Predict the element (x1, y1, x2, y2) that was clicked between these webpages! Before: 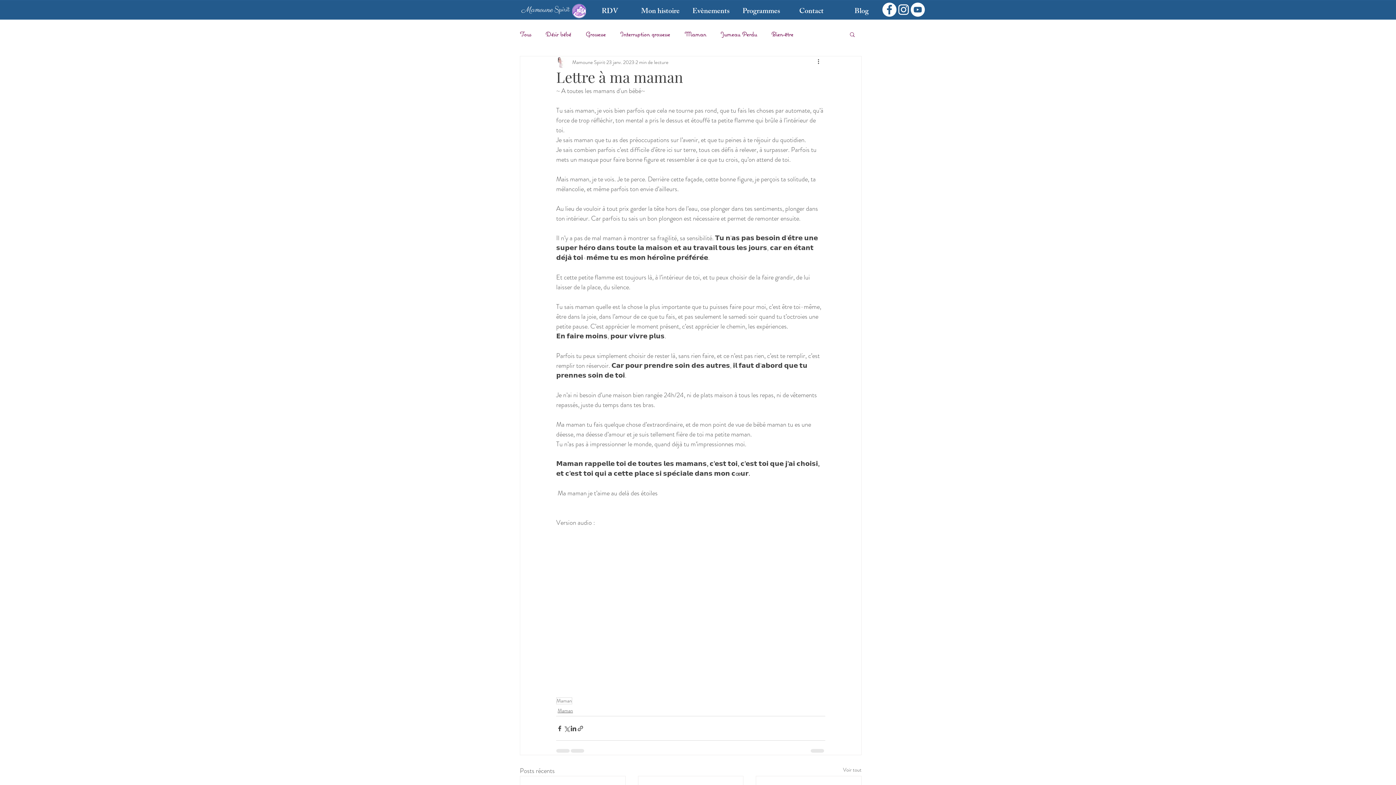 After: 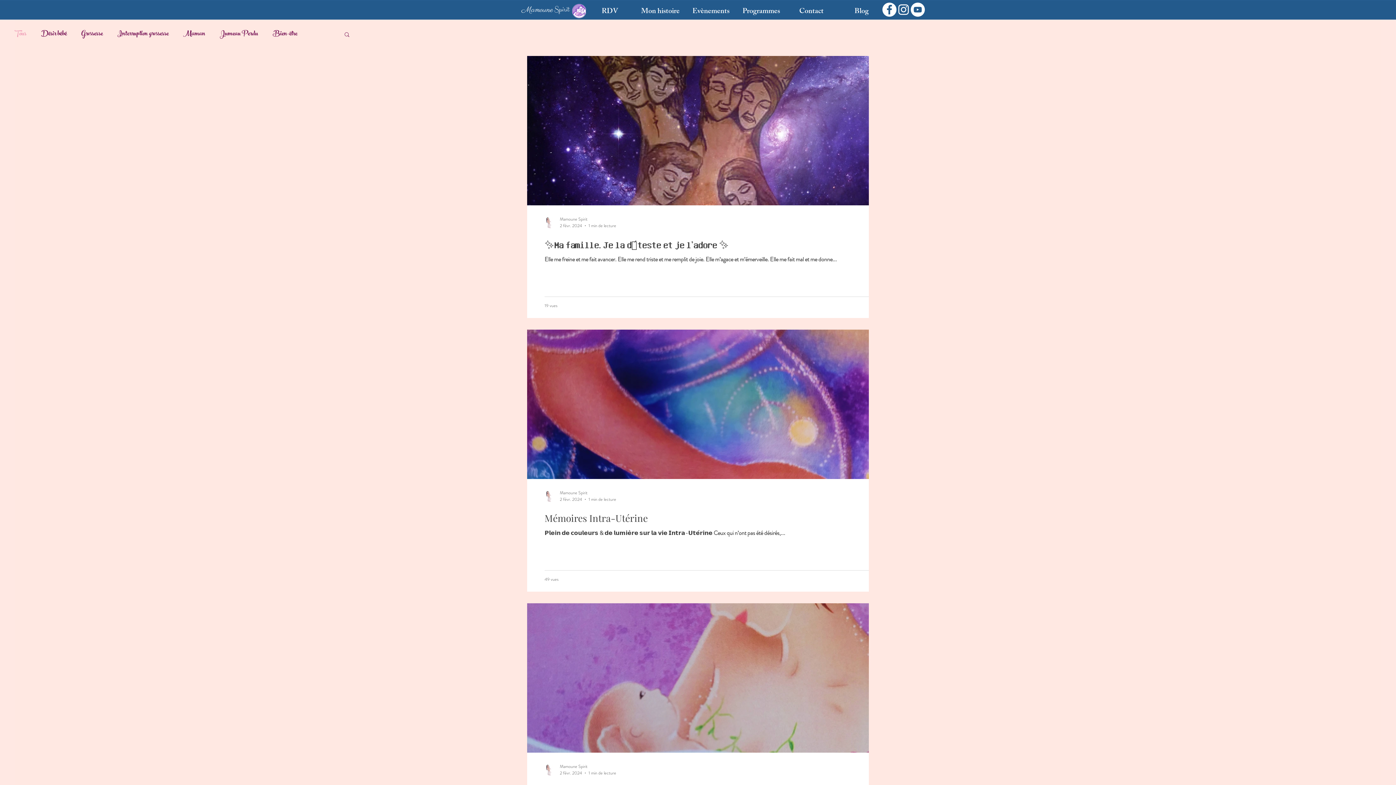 Action: label: Tous bbox: (520, 30, 531, 38)